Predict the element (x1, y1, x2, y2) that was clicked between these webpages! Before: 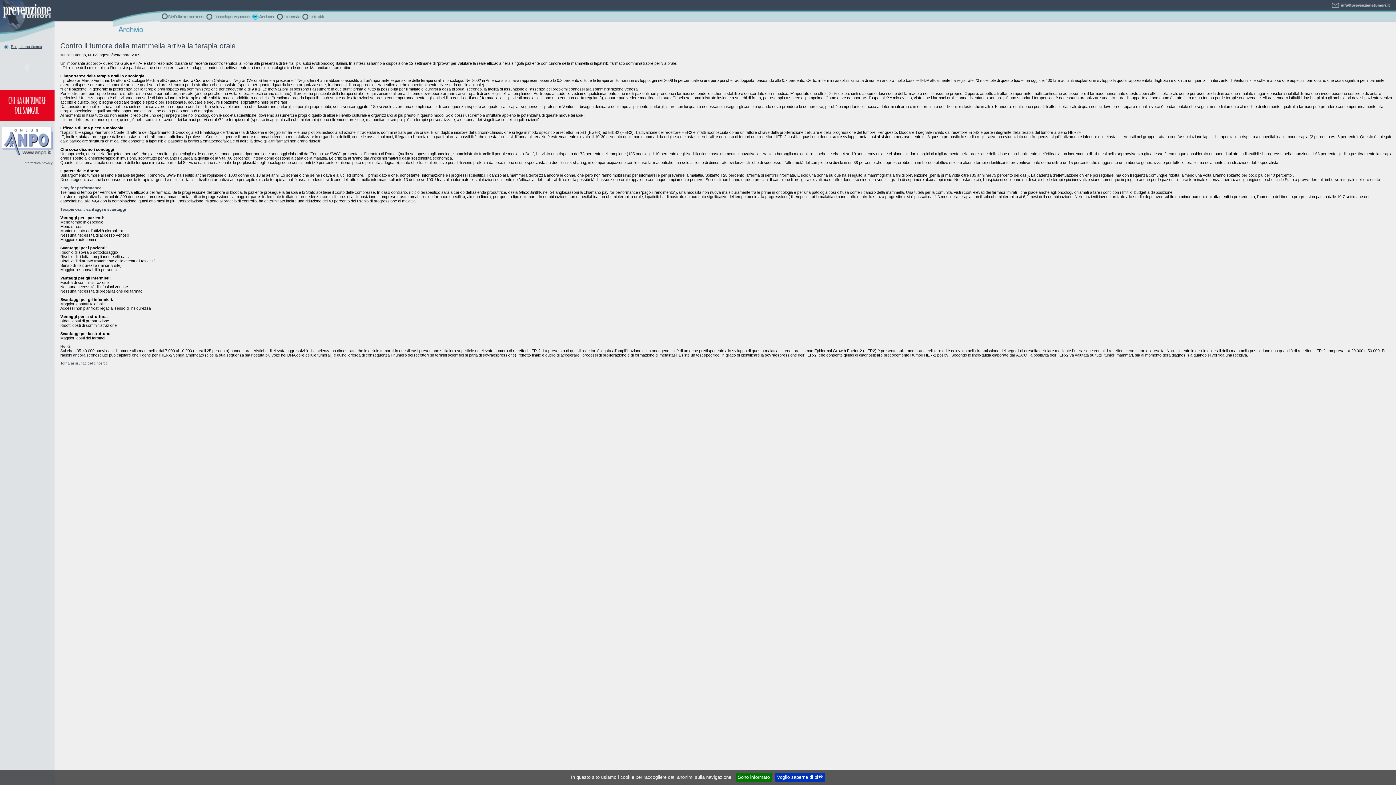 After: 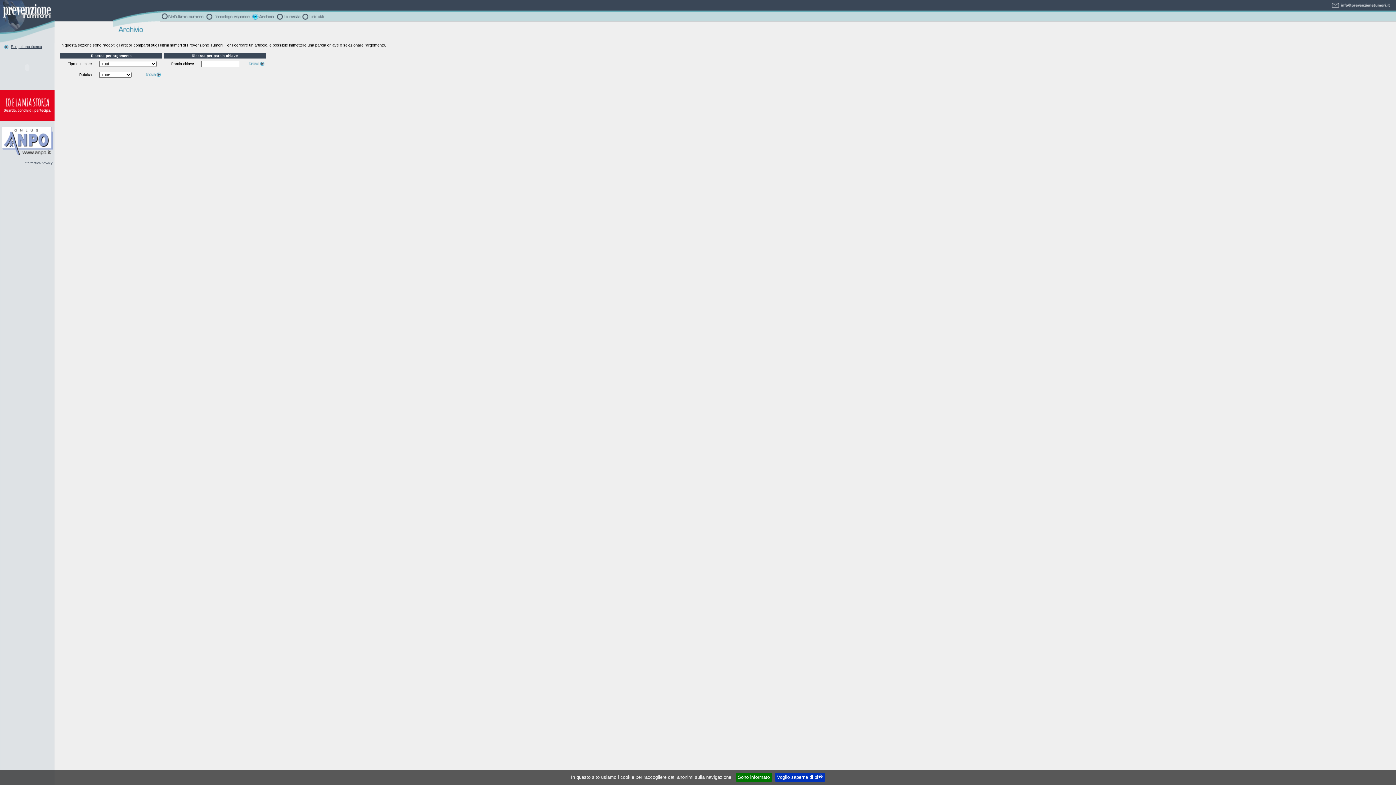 Action: bbox: (10, 44, 42, 48) label: Esegui una ricerca